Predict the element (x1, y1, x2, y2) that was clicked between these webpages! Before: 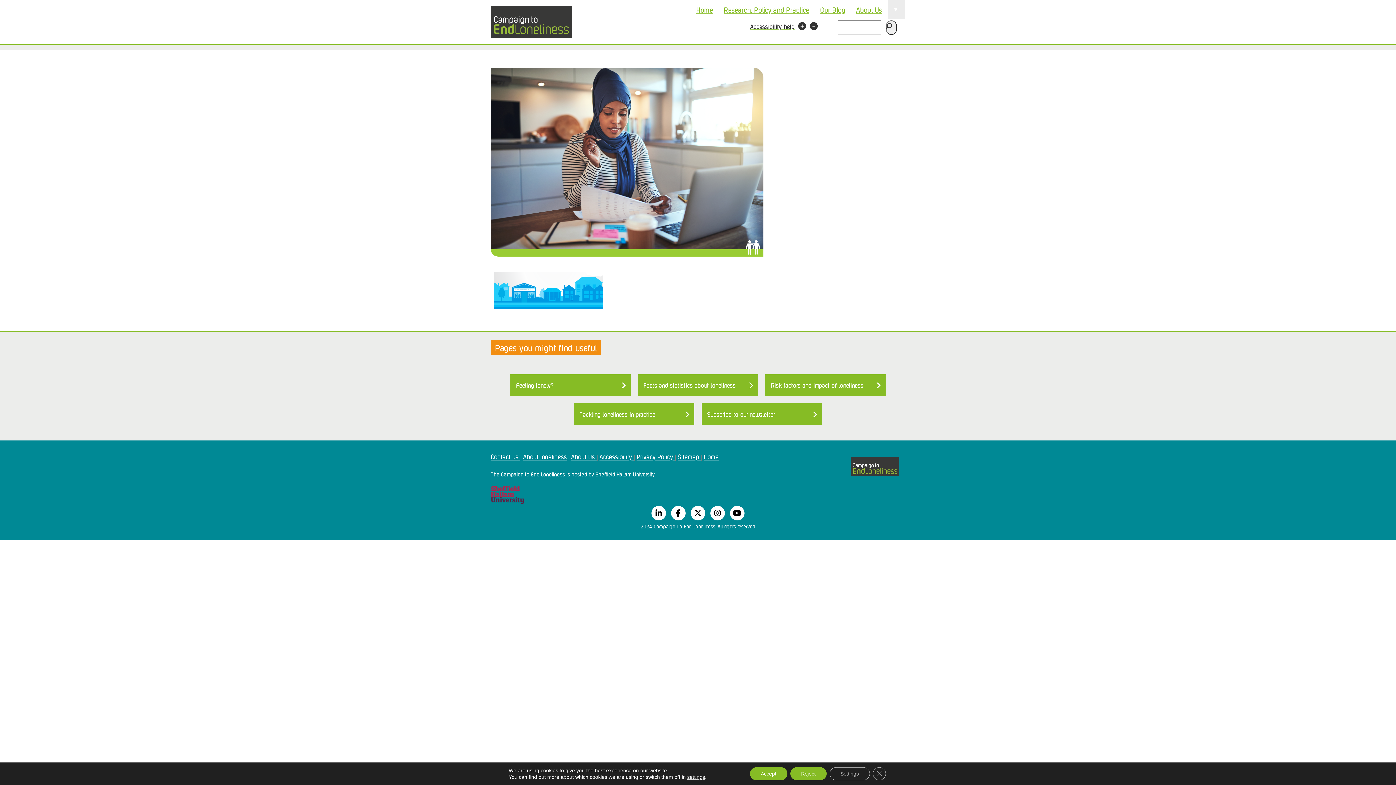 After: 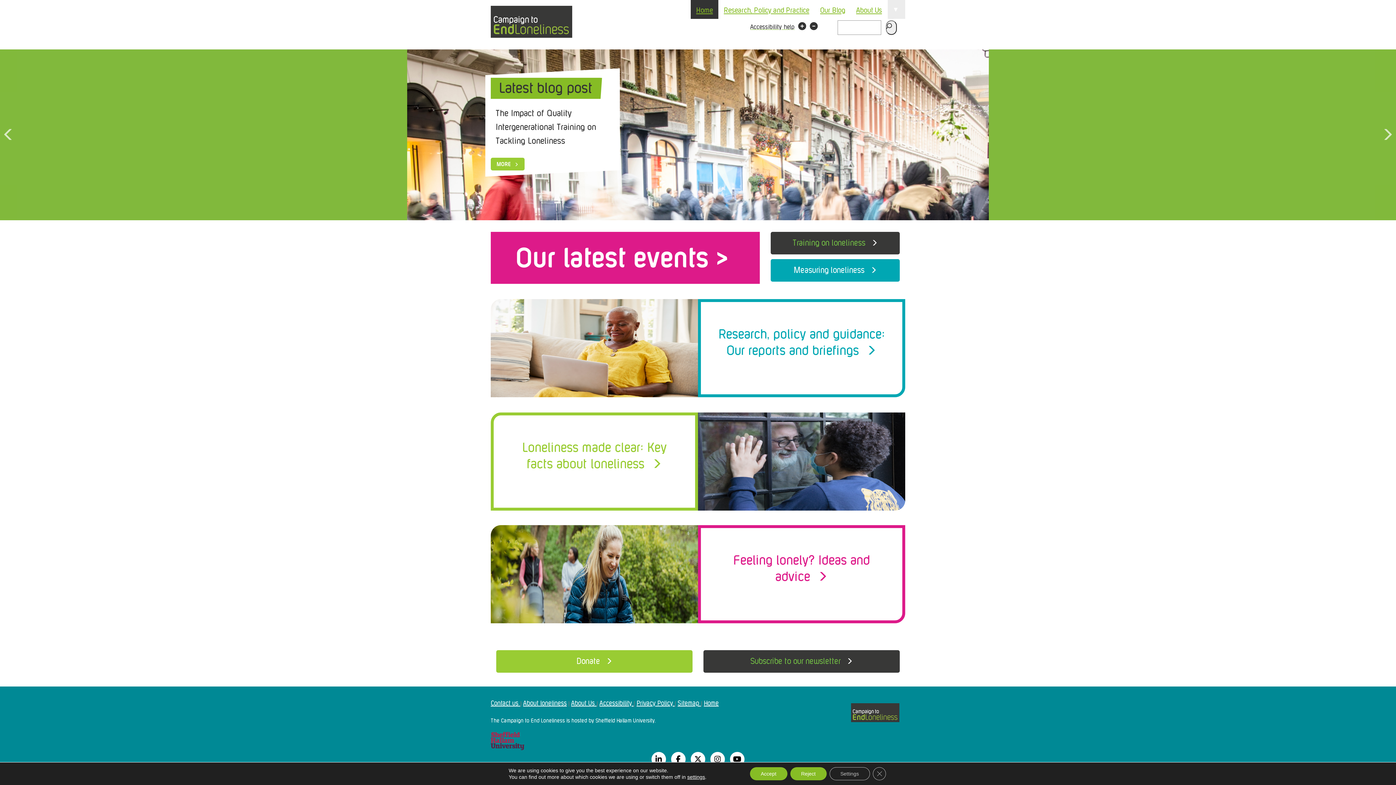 Action: label: Accessibility help bbox: (748, 24, 796, 29)